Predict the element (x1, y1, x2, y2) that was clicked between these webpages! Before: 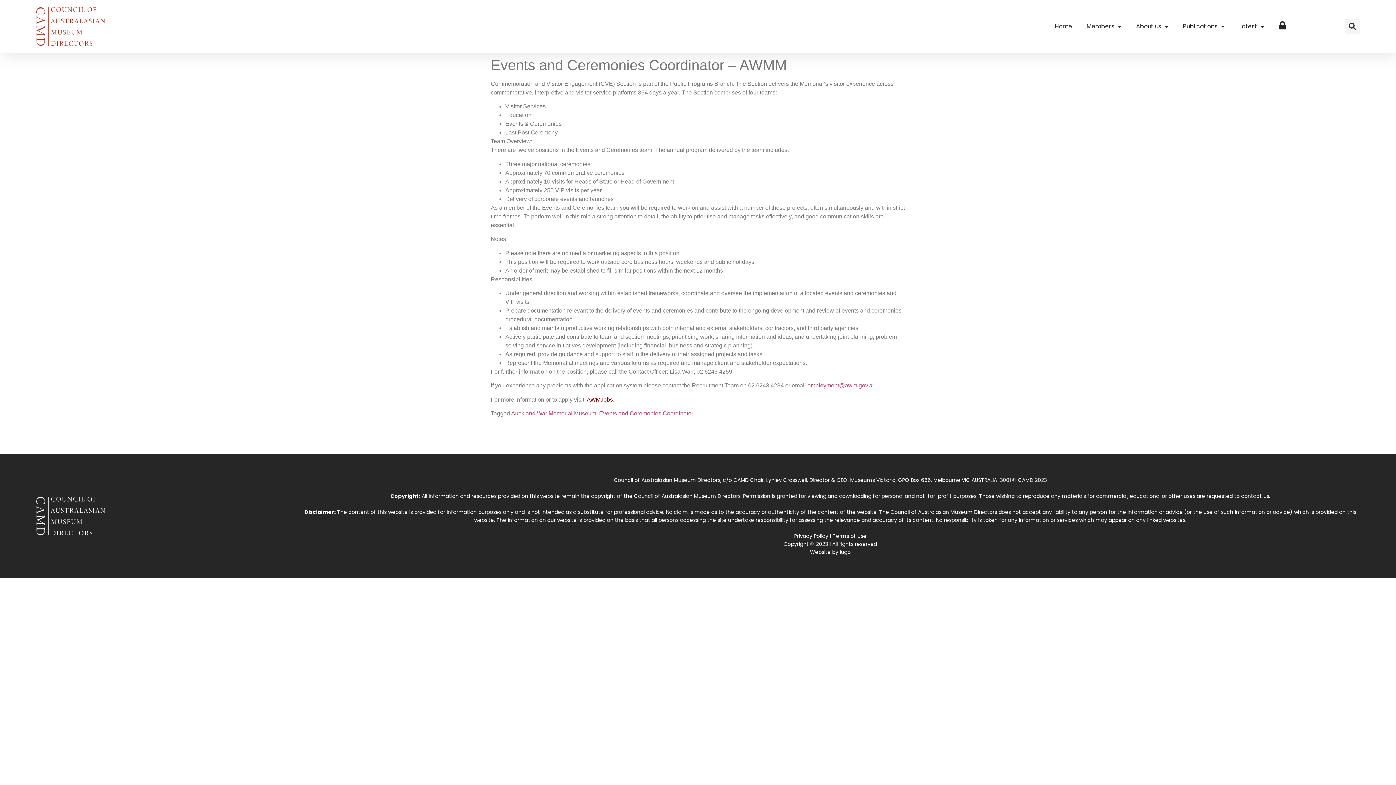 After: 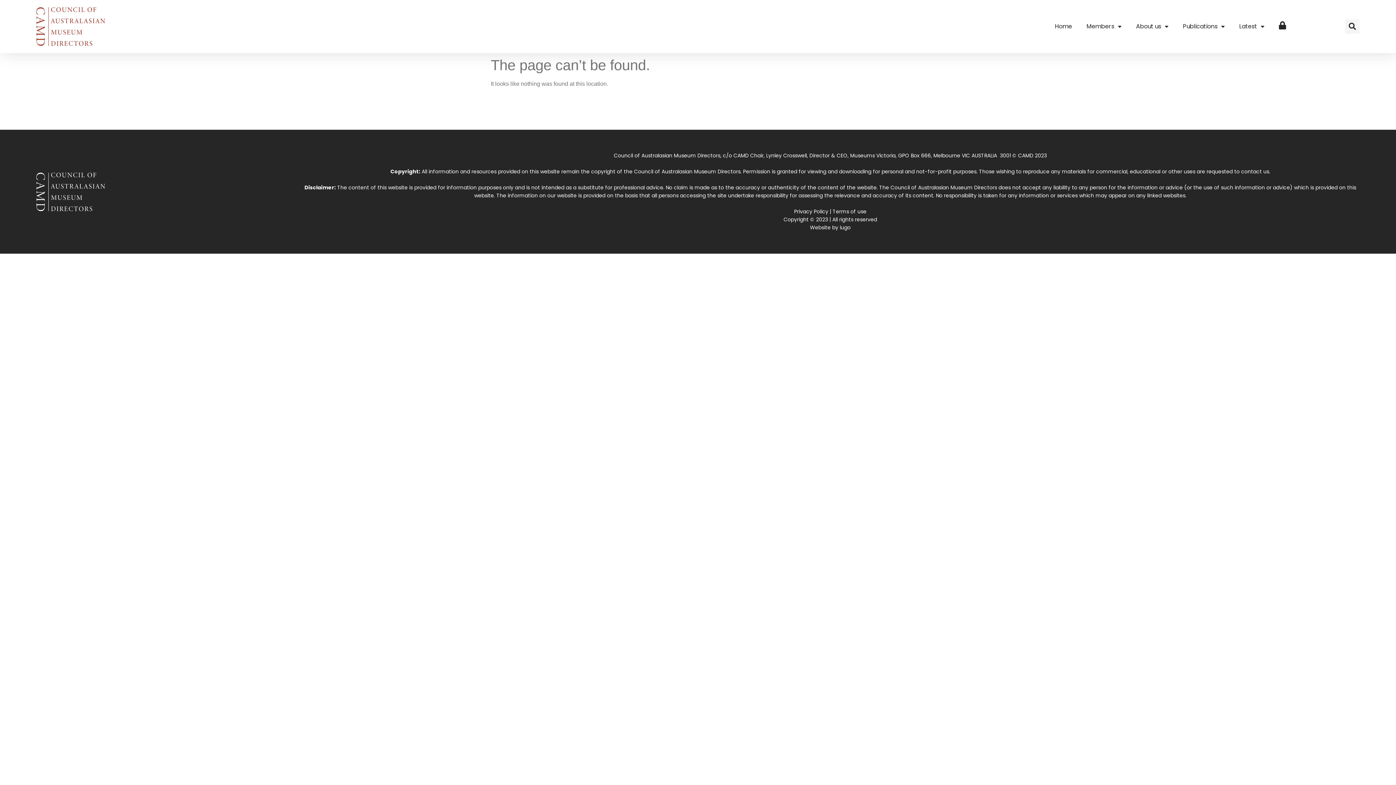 Action: label: Terms of use bbox: (832, 532, 866, 540)